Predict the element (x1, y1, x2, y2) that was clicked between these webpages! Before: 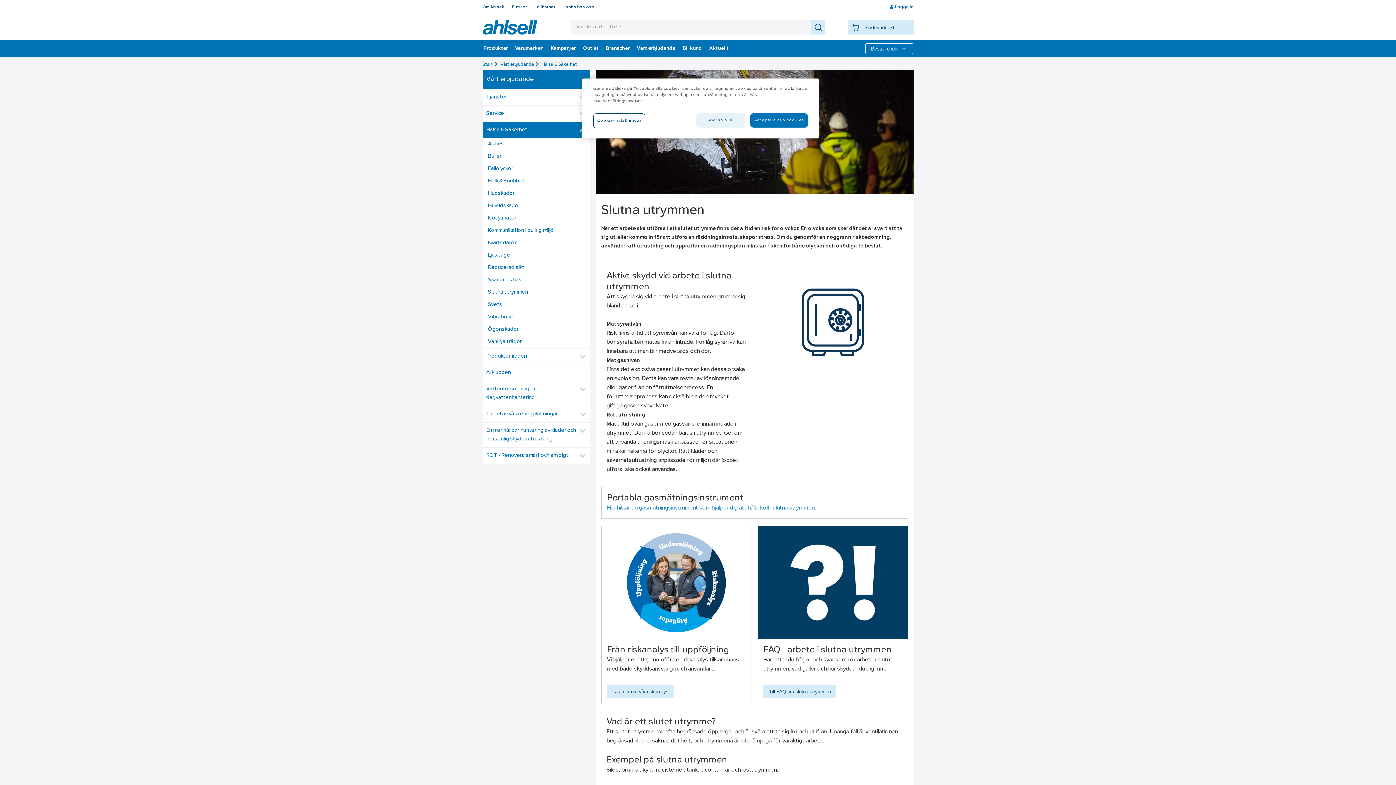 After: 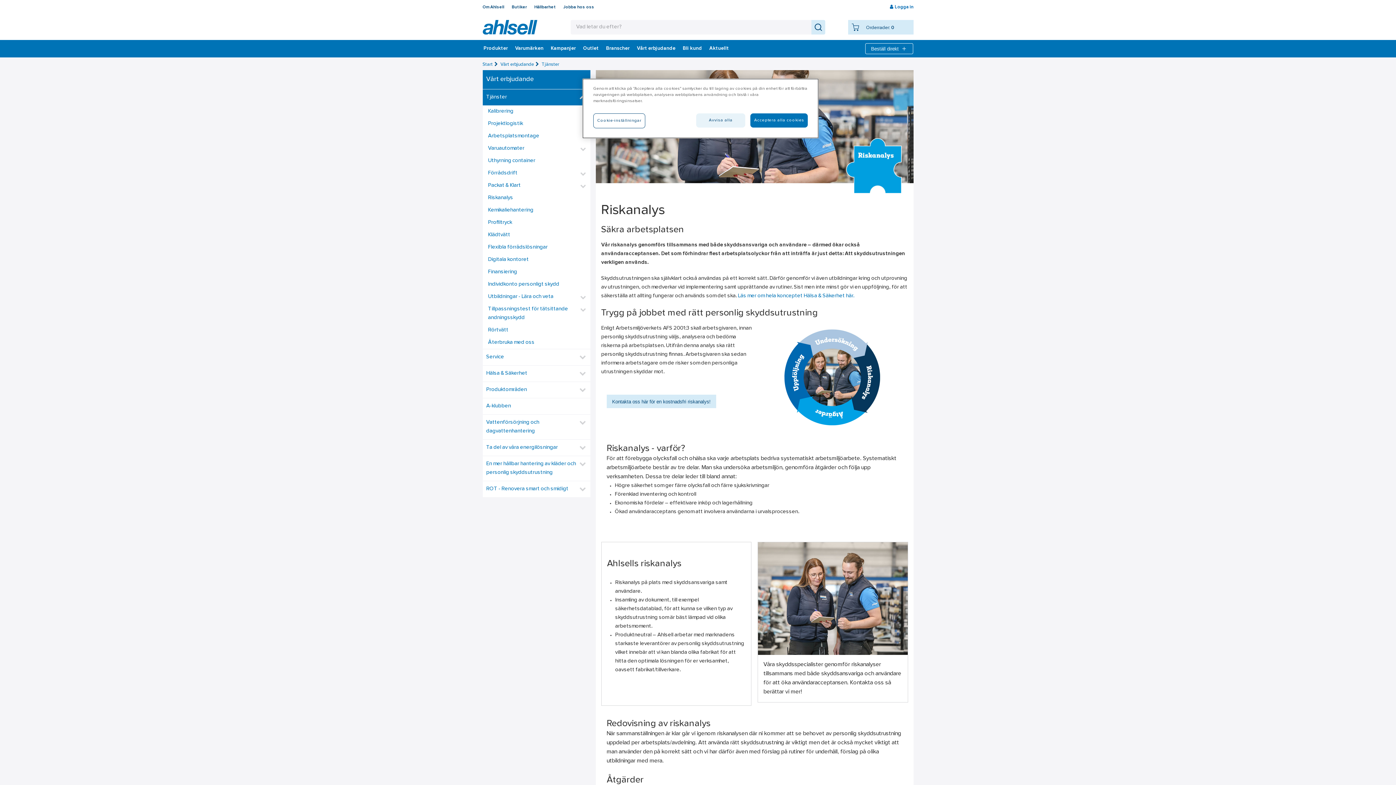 Action: label: Läs mer om vår riskanalys bbox: (601, 689, 679, 694)